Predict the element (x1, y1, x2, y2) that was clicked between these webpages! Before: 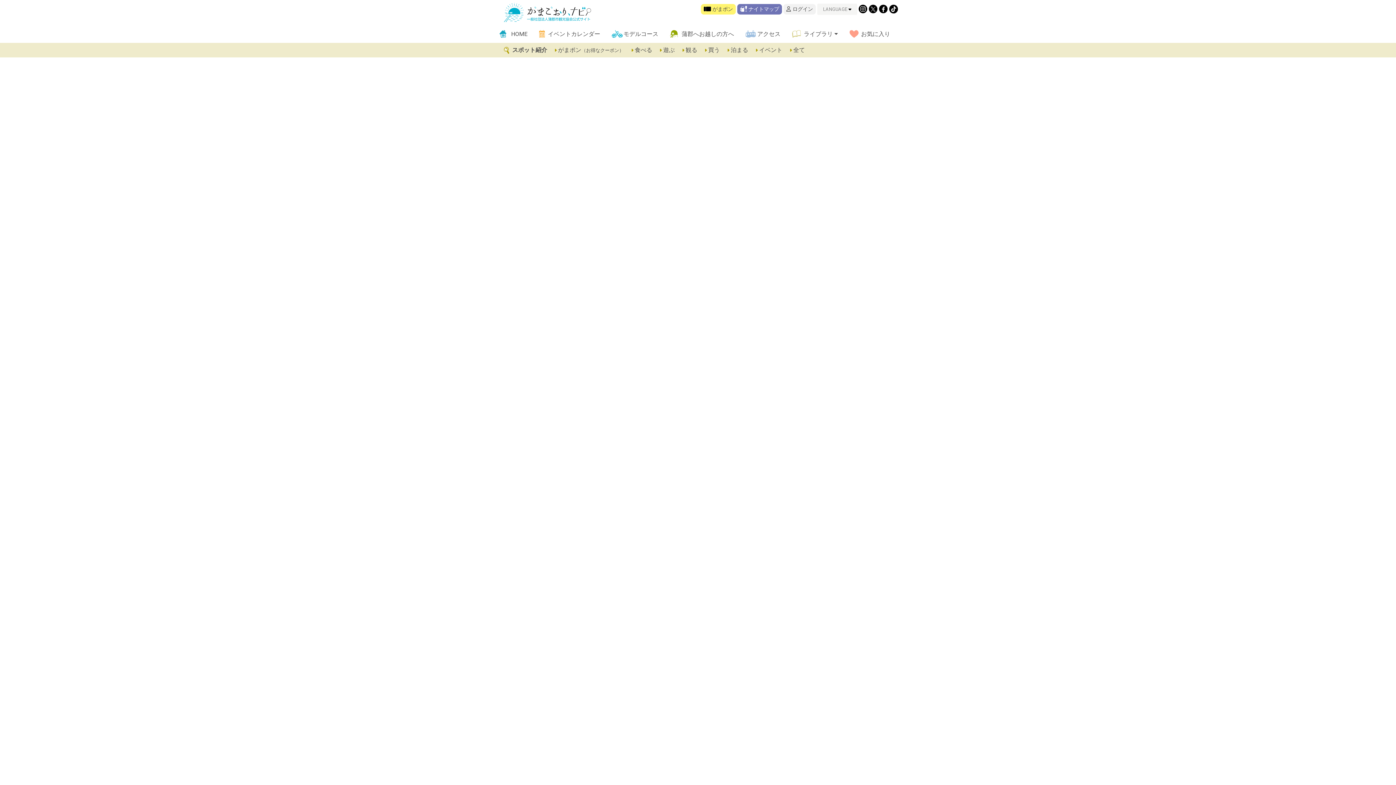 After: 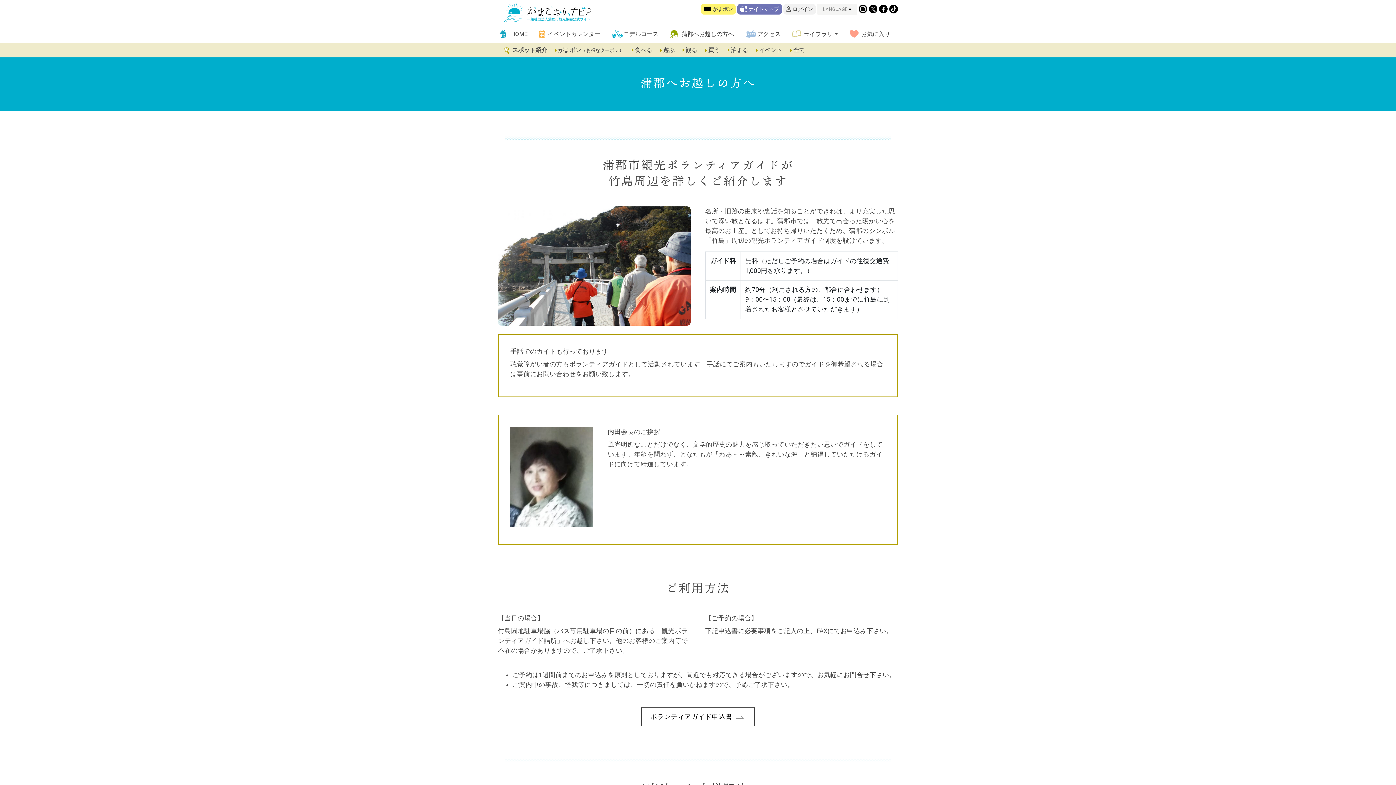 Action: bbox: (670, 25, 745, 42) label: 蒲郡へお越しの方へ